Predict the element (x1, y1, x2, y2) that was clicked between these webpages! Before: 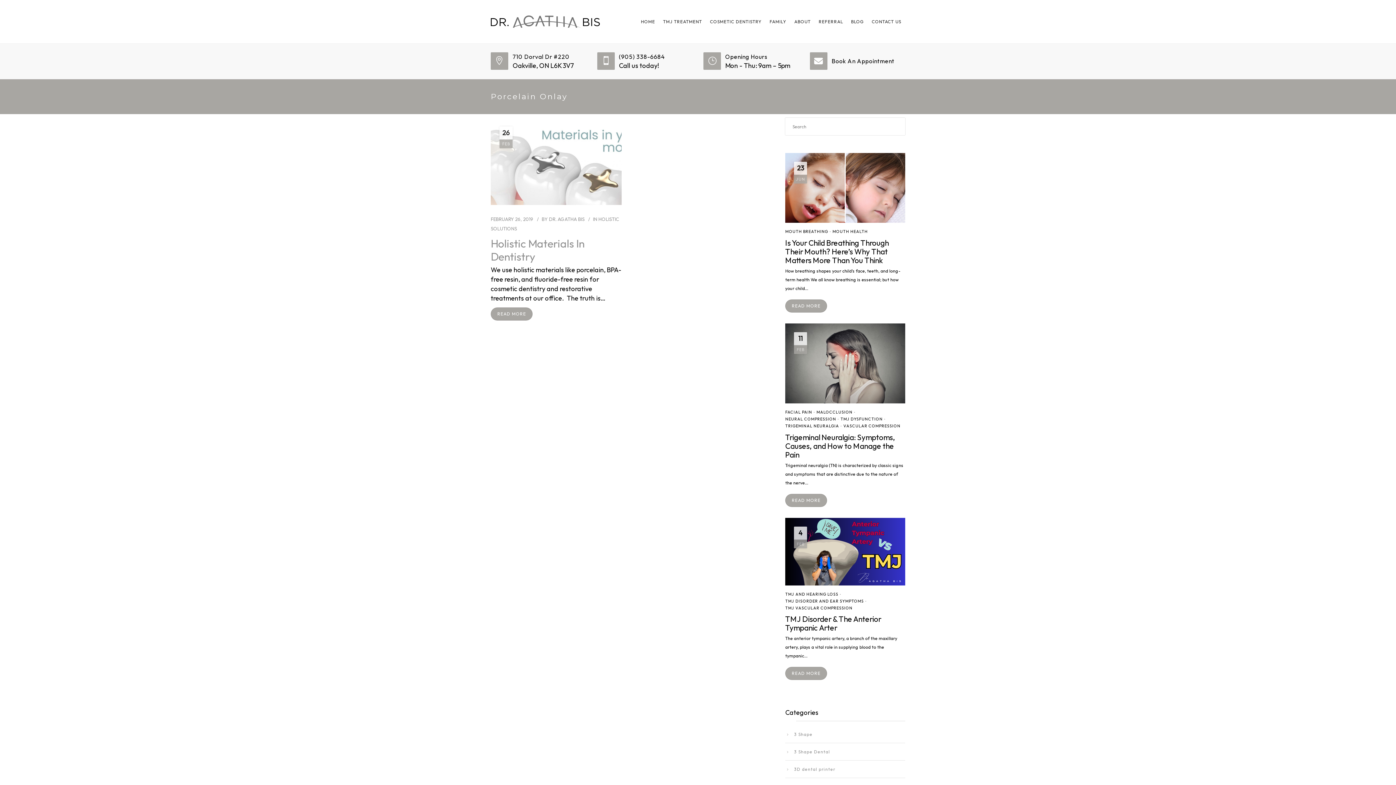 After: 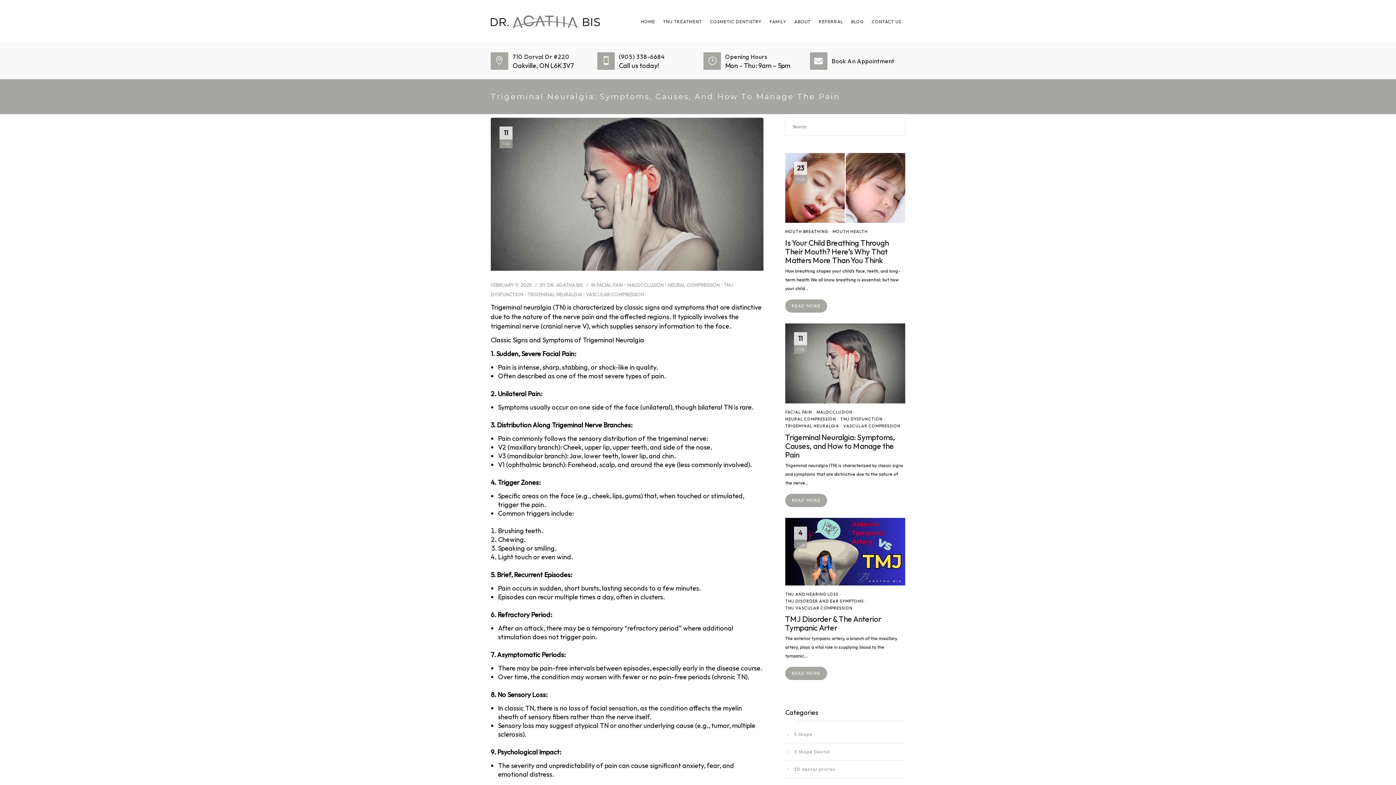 Action: bbox: (785, 494, 827, 507) label: READ MORE